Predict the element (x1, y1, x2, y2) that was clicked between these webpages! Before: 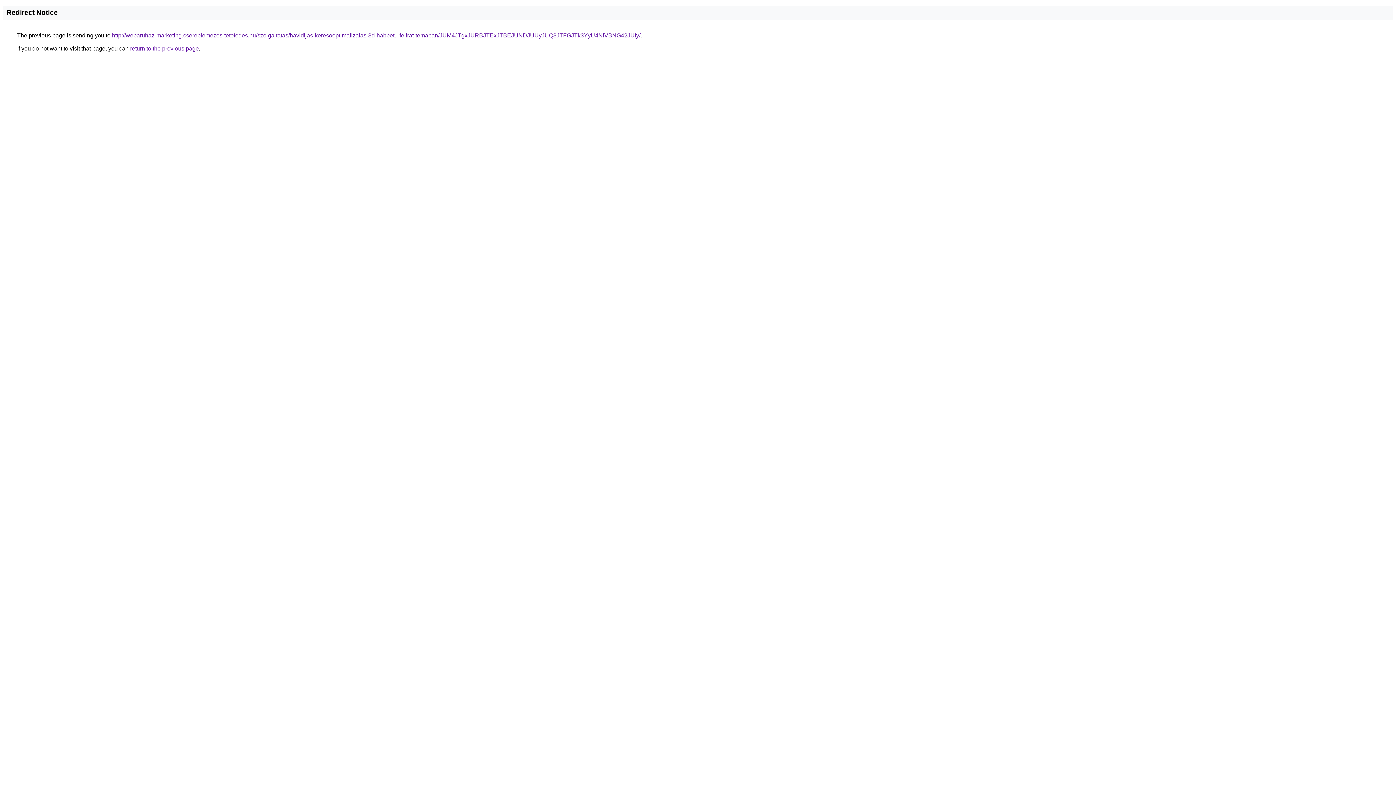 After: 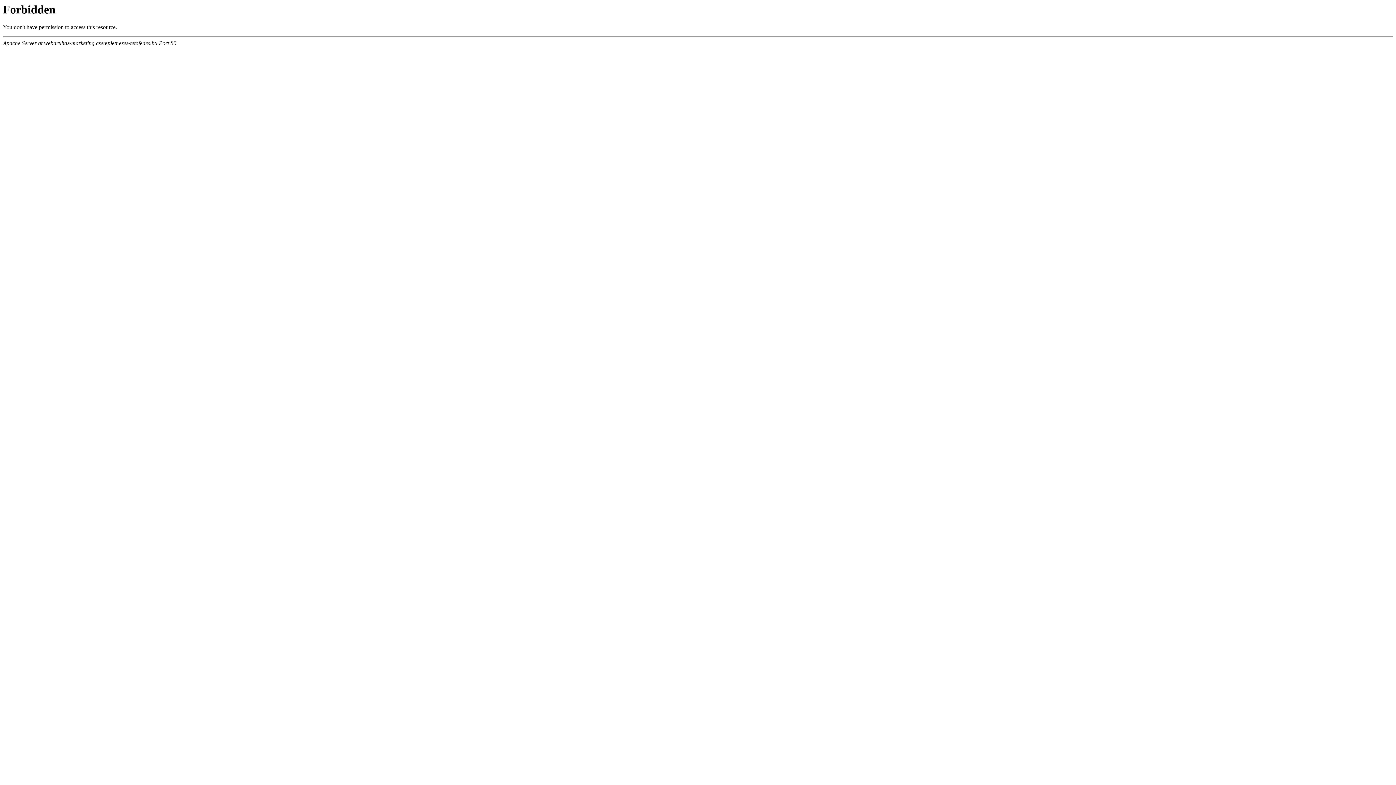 Action: bbox: (112, 32, 640, 38) label: http://webaruhaz-marketing.csereplemezes-tetofedes.hu/szolgaltatas/havidijas-keresooptimalizalas-3d-habbetu-felirat-temaban/JUM4JTgxJURBJTExJTBEJUNDJUUyJUQ3JTFGJTk3YyU4NiVBNG42JUIy/